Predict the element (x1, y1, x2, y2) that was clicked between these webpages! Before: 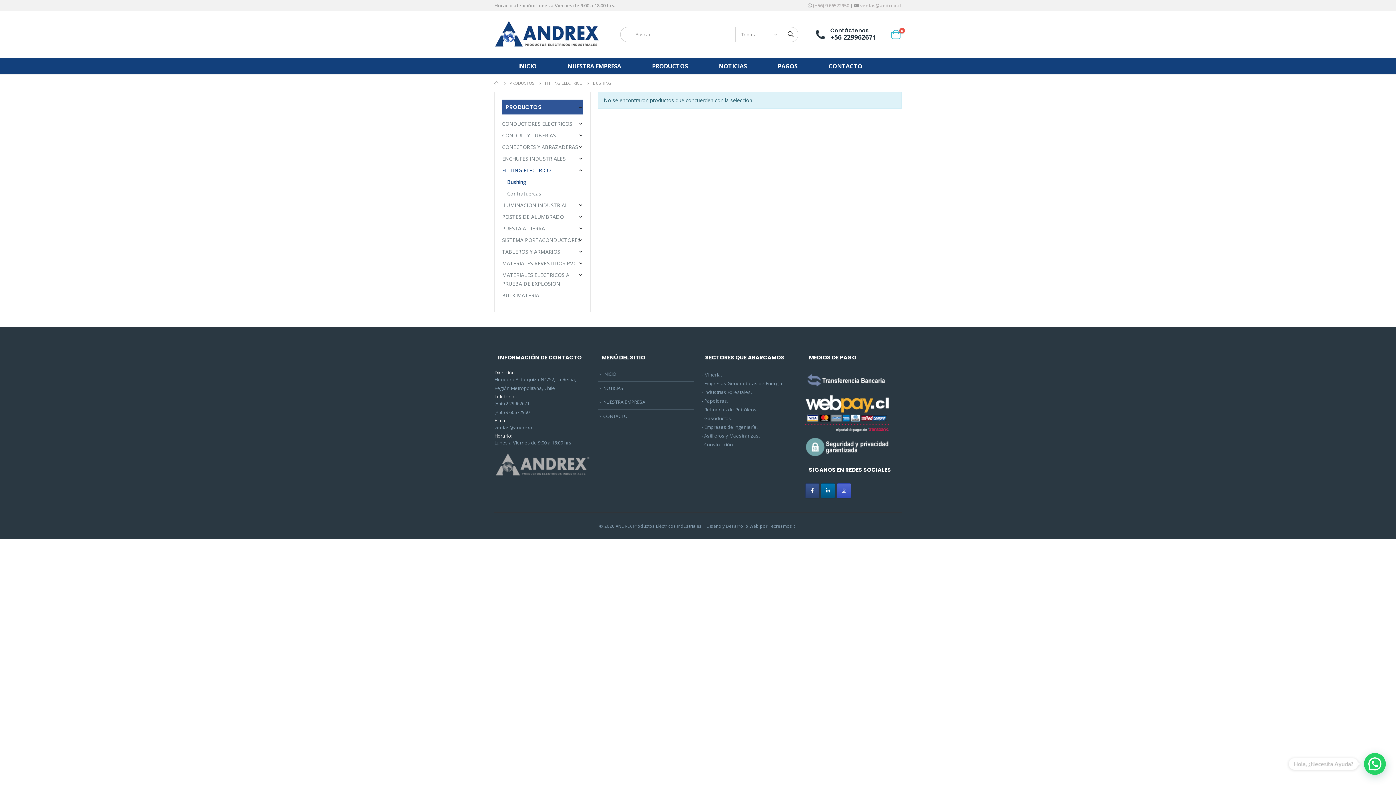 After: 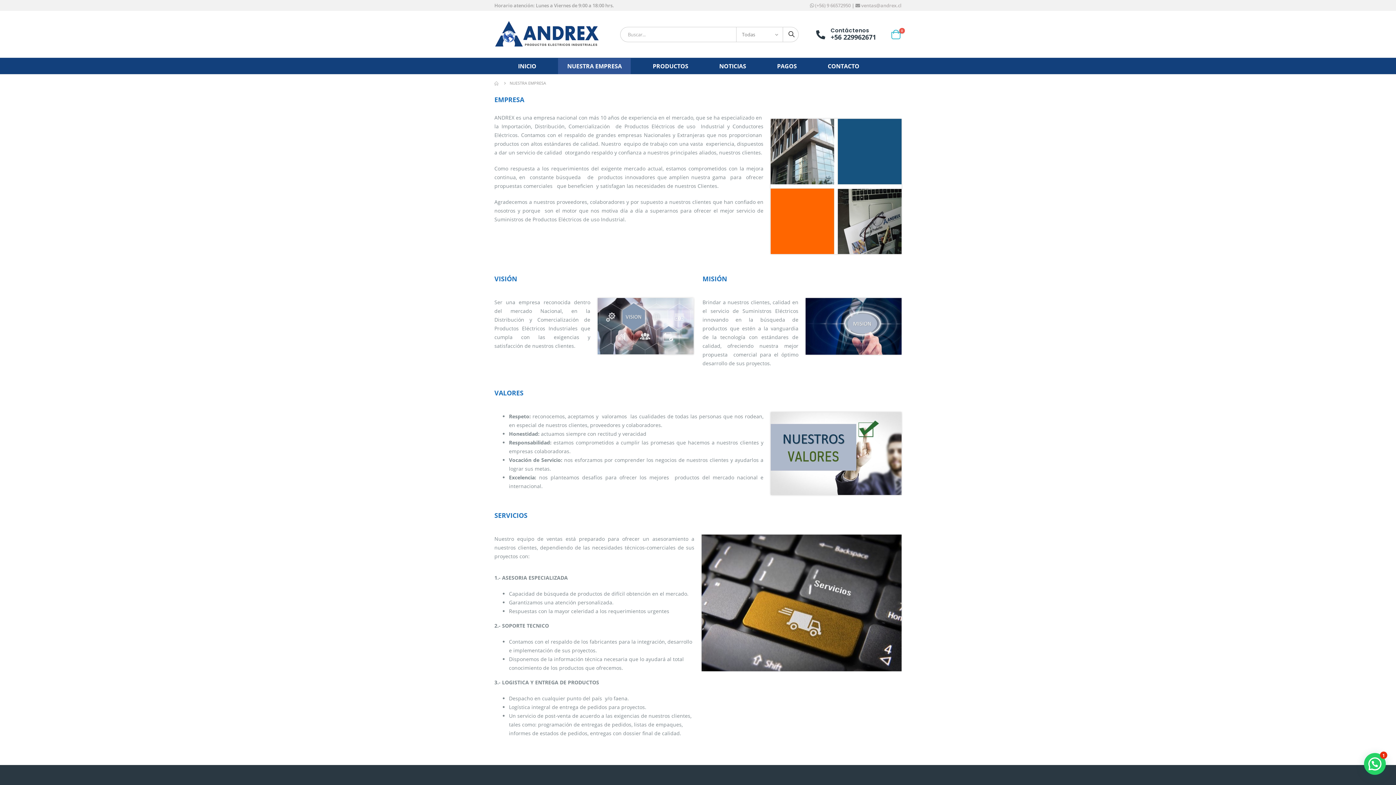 Action: bbox: (558, 58, 630, 74) label: NUESTRA EMPRESA